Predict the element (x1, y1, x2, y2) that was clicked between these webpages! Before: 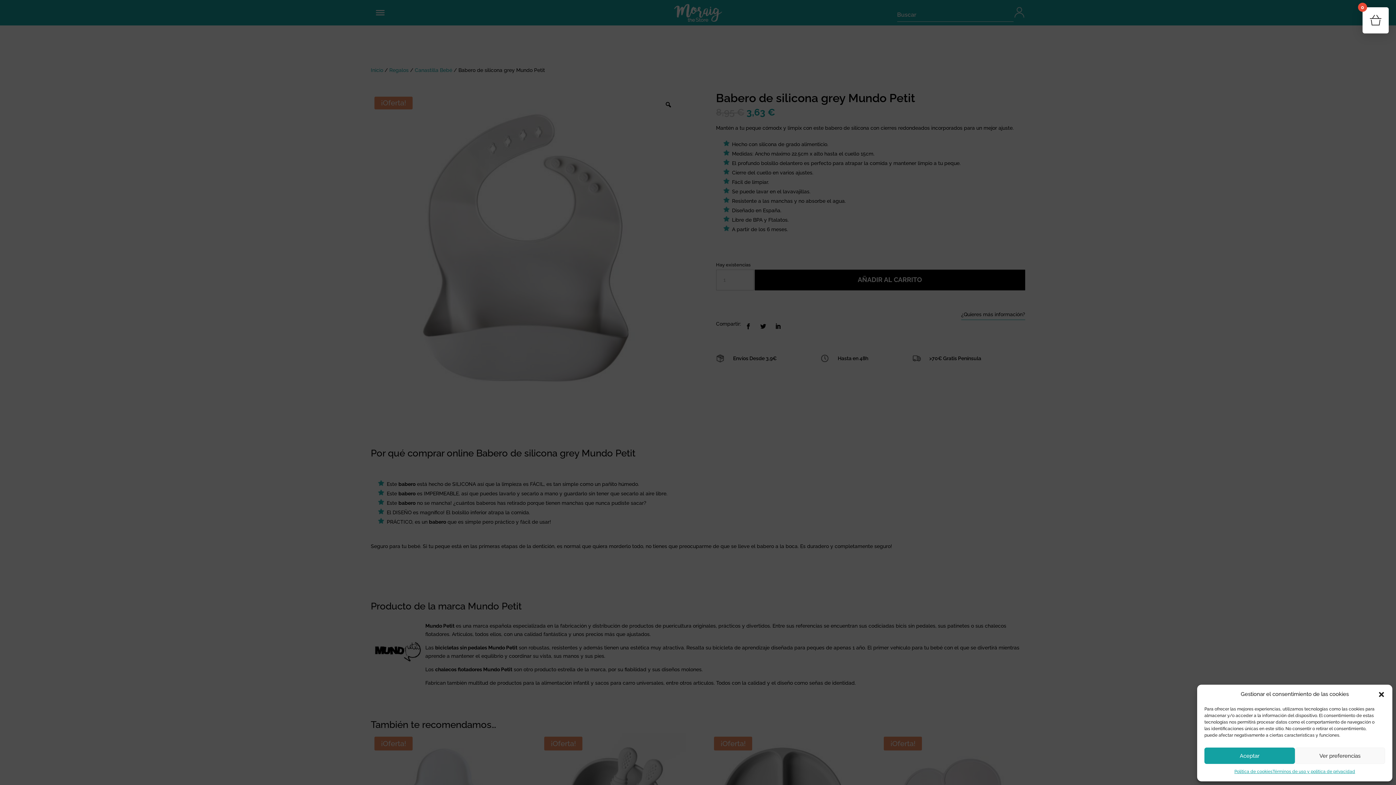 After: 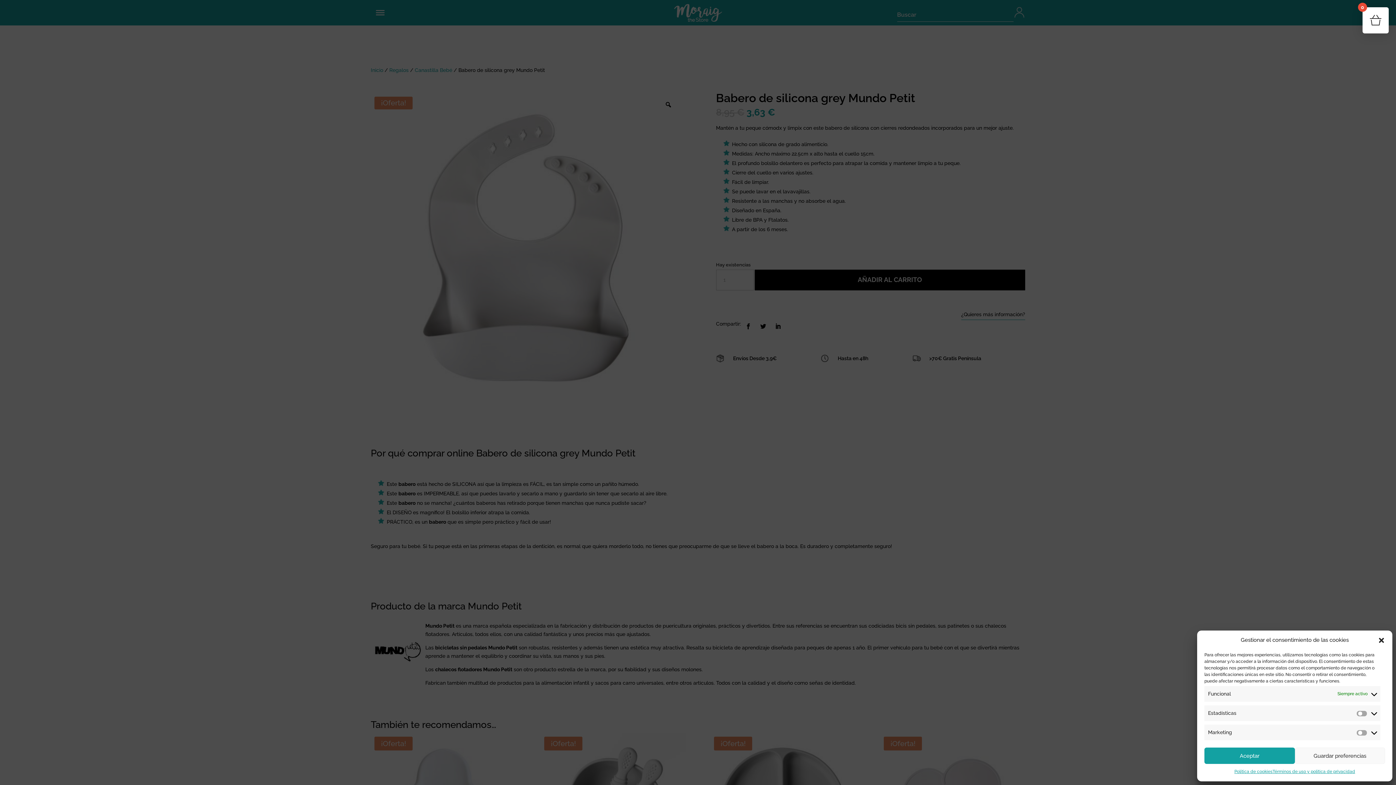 Action: bbox: (1295, 748, 1385, 764) label: Ver preferencias